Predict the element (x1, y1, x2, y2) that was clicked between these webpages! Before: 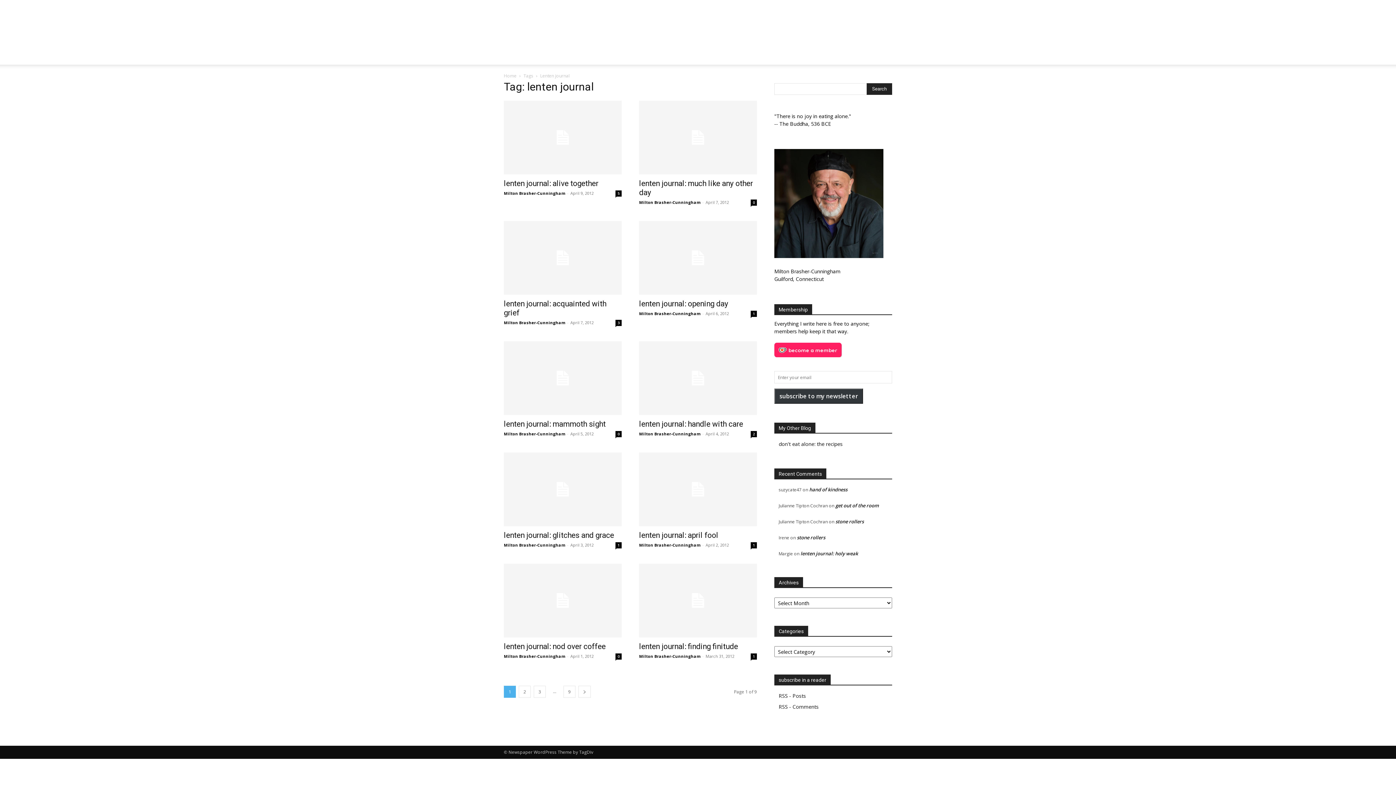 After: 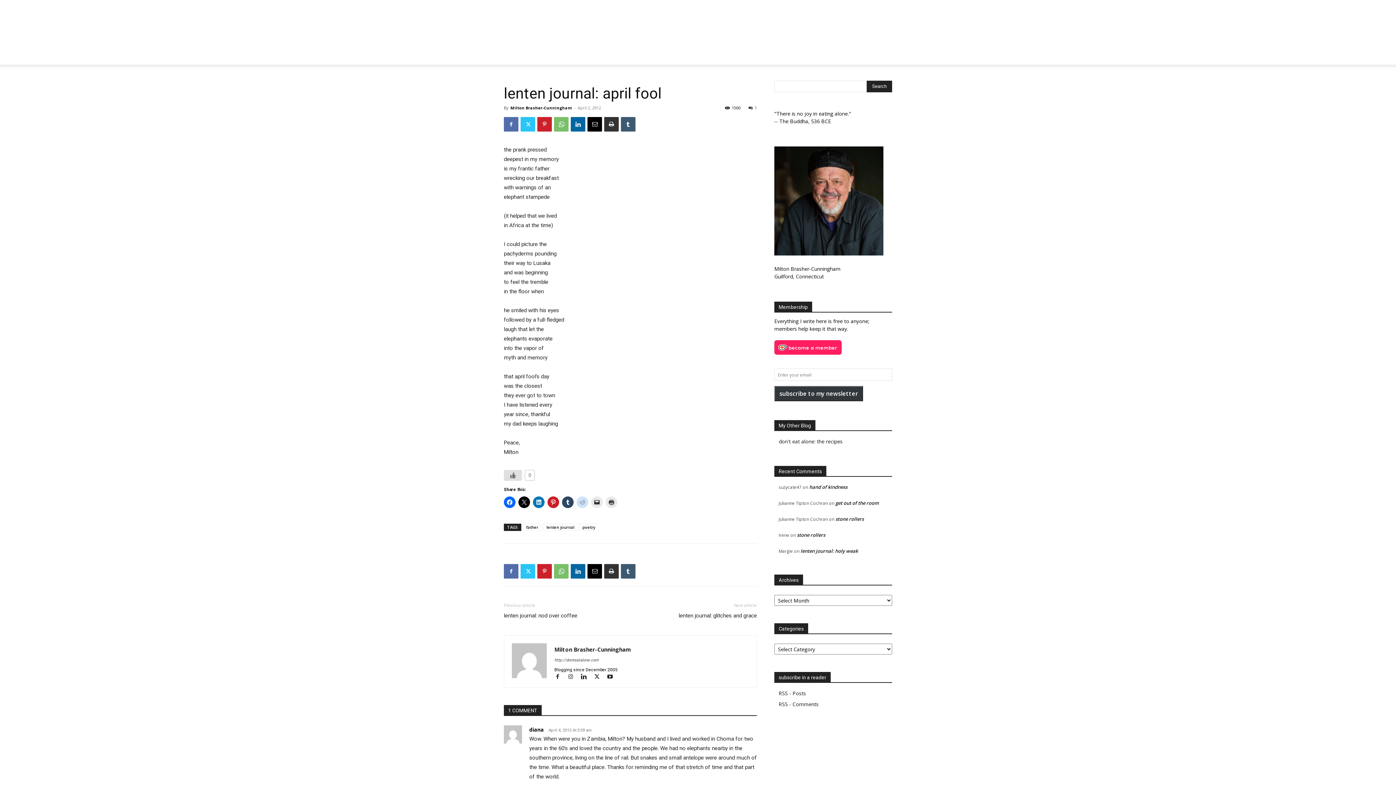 Action: bbox: (639, 452, 757, 526)